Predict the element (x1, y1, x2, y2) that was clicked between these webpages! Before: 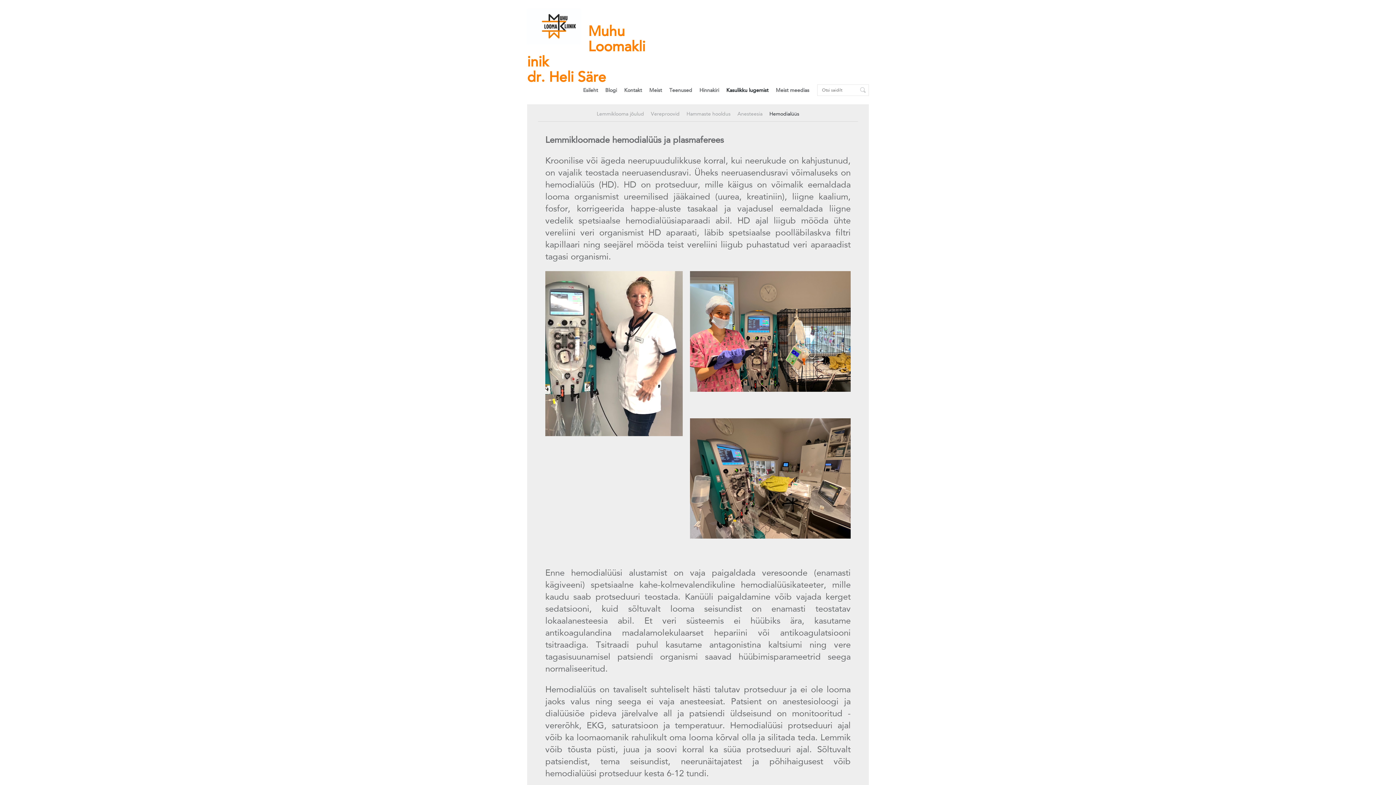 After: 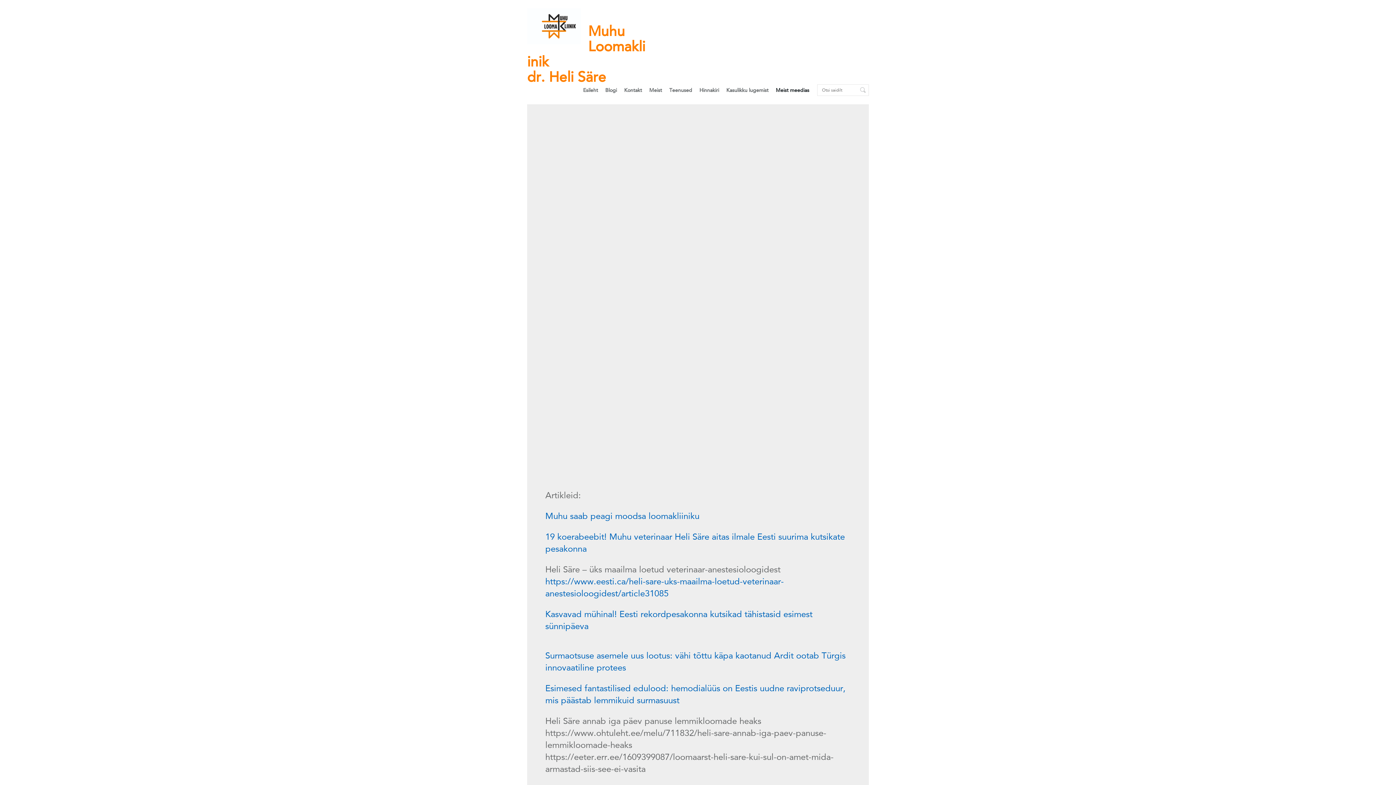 Action: bbox: (776, 87, 809, 93) label: Meist meedias